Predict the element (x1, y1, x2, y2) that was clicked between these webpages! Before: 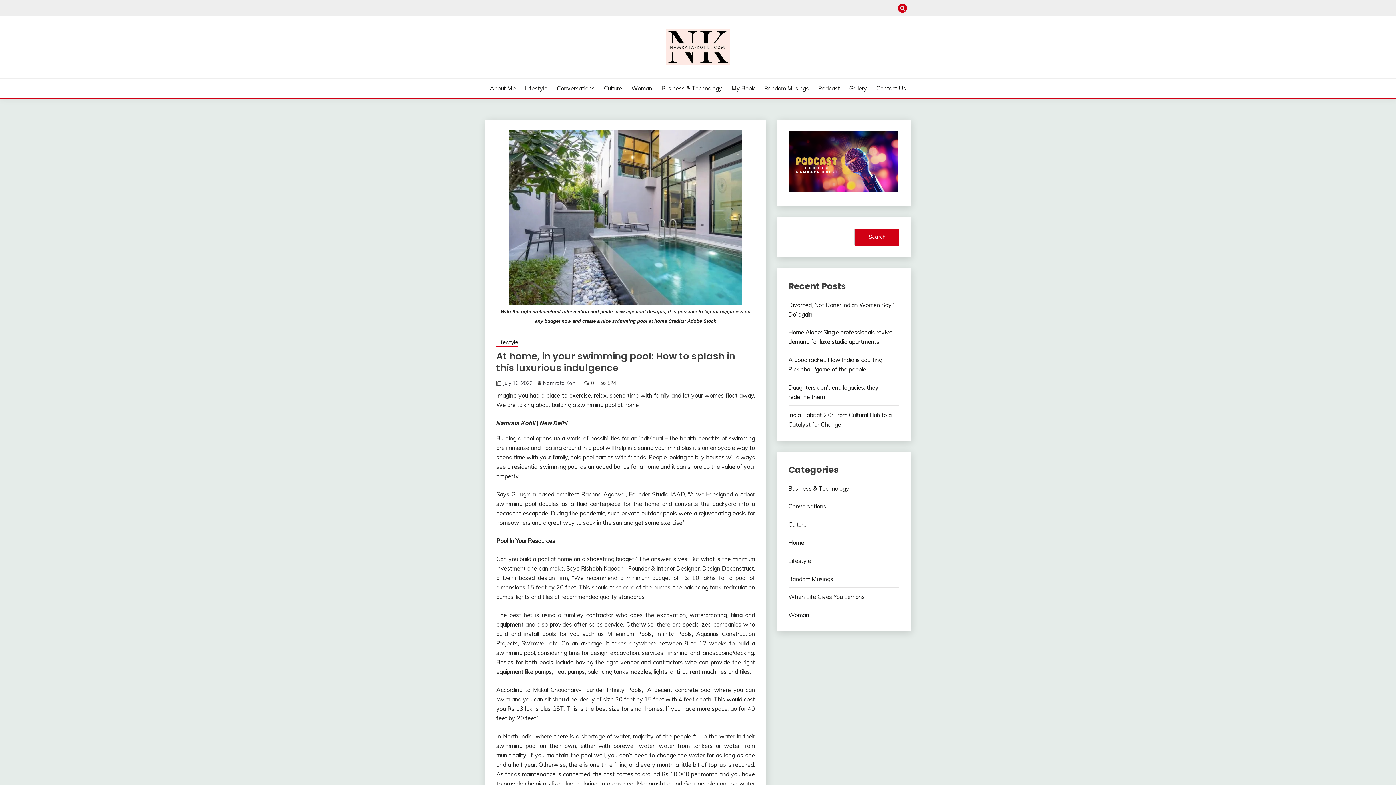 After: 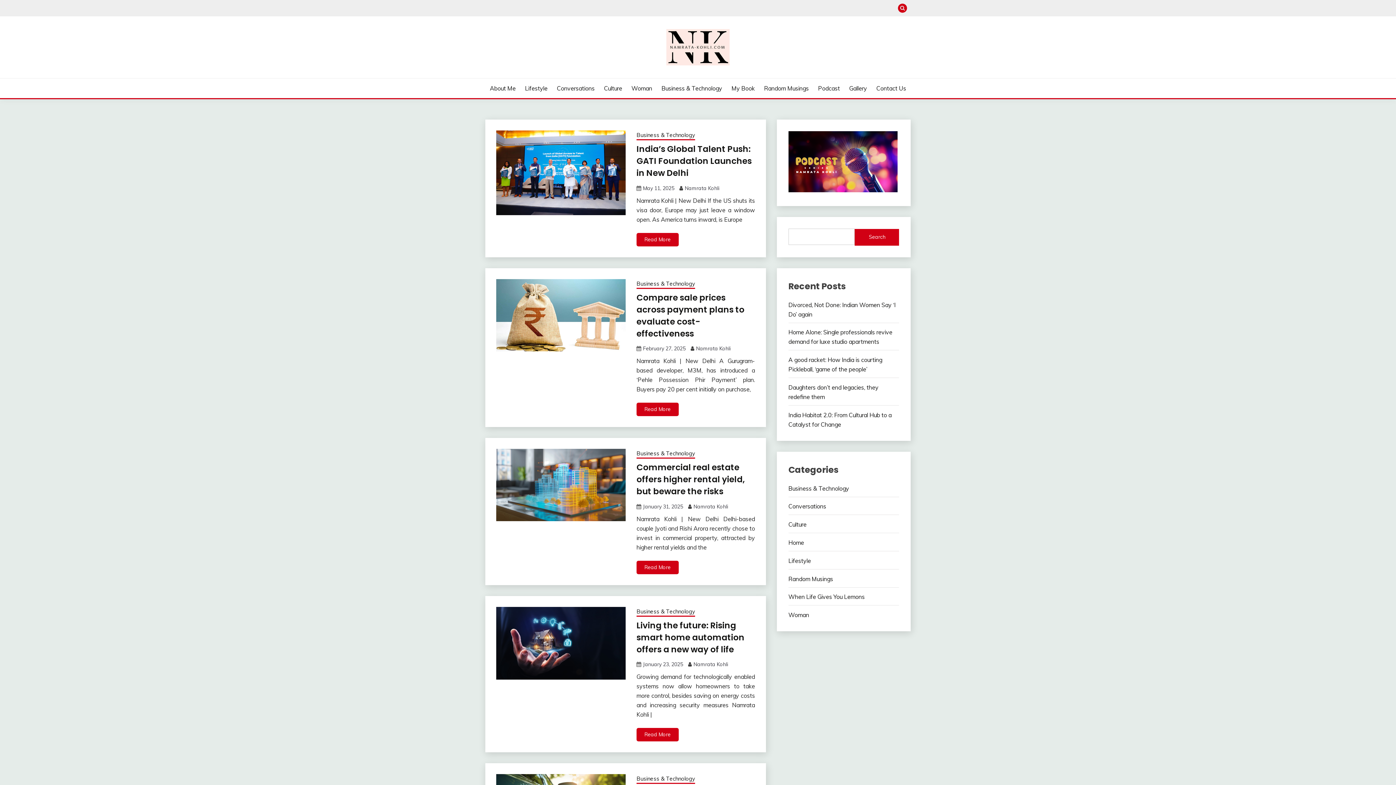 Action: label: Business & Technology bbox: (788, 484, 849, 492)